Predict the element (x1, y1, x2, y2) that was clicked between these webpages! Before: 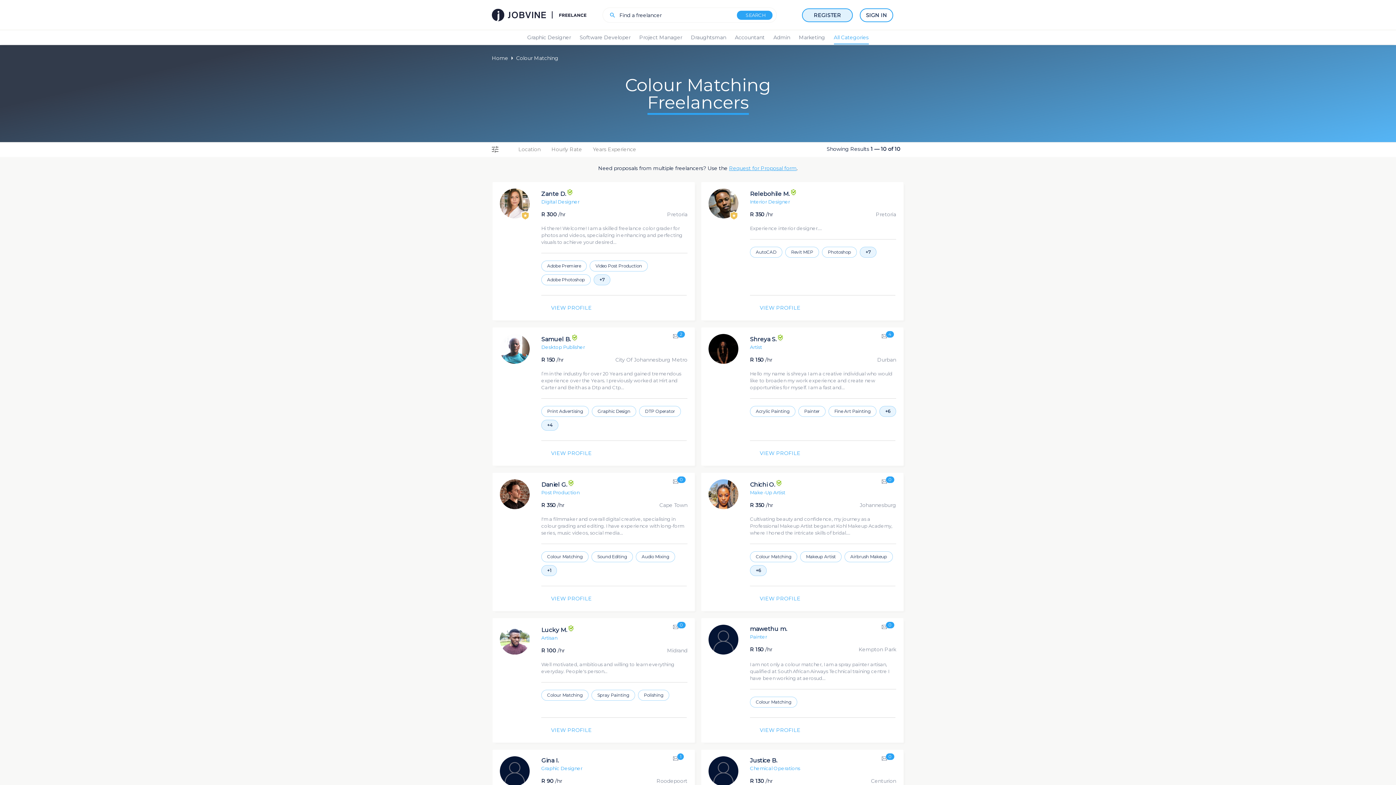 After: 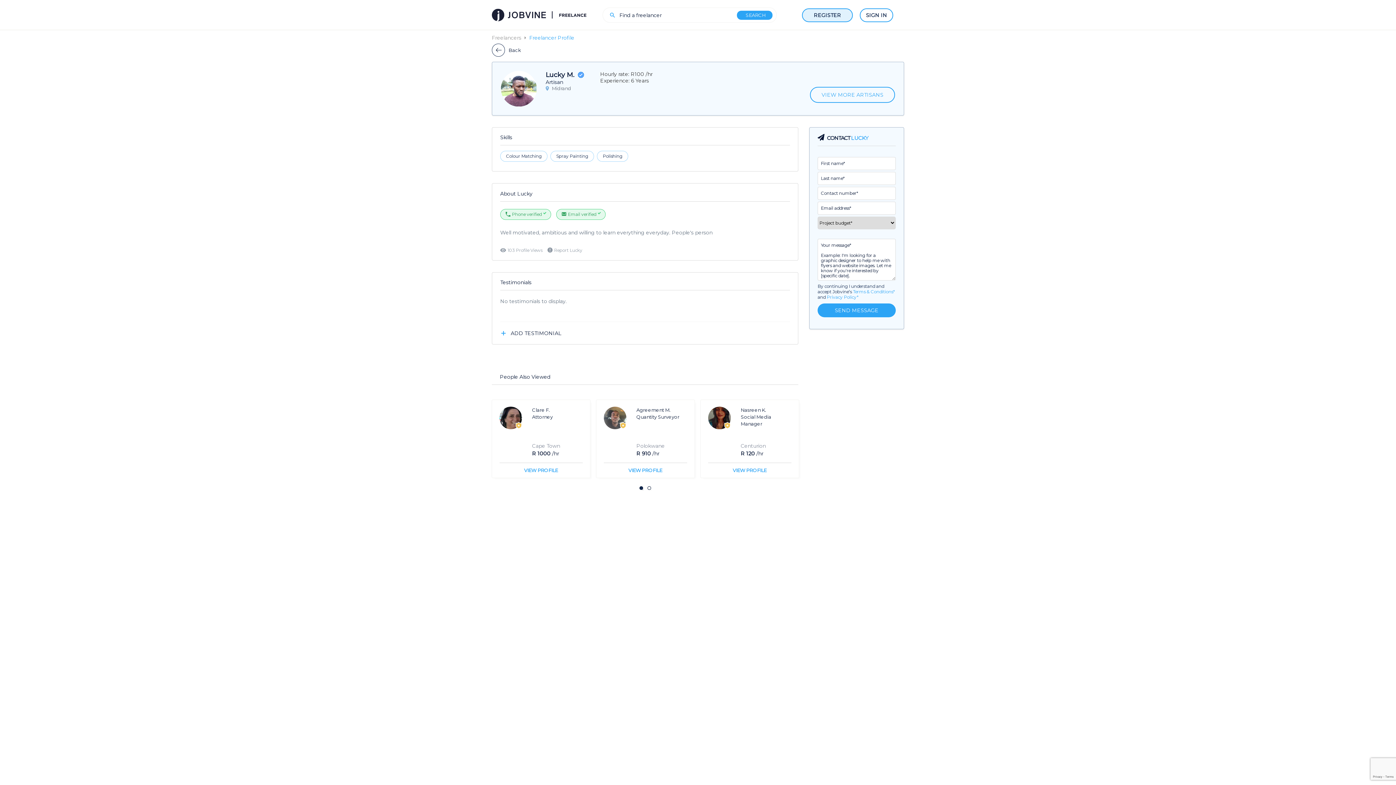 Action: bbox: (500, 649, 529, 656)